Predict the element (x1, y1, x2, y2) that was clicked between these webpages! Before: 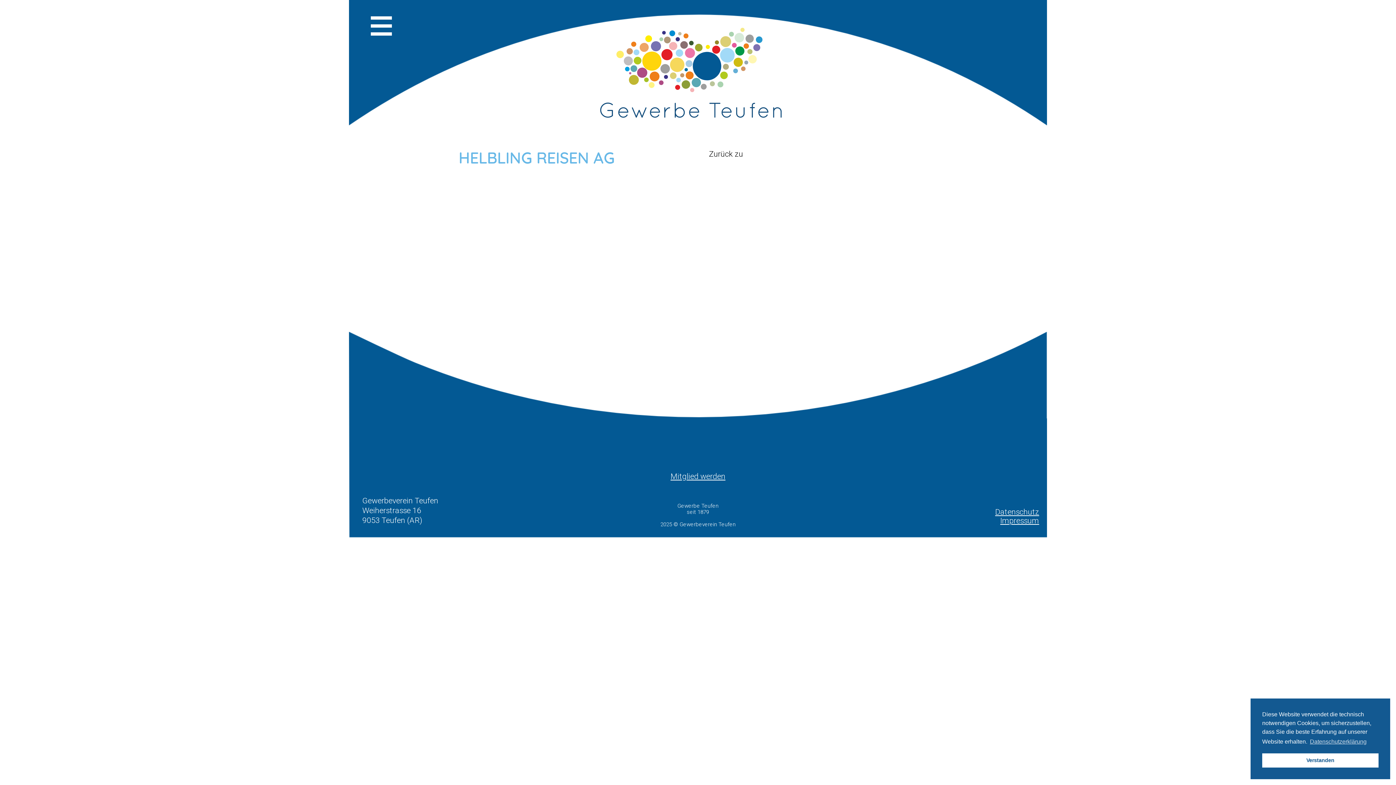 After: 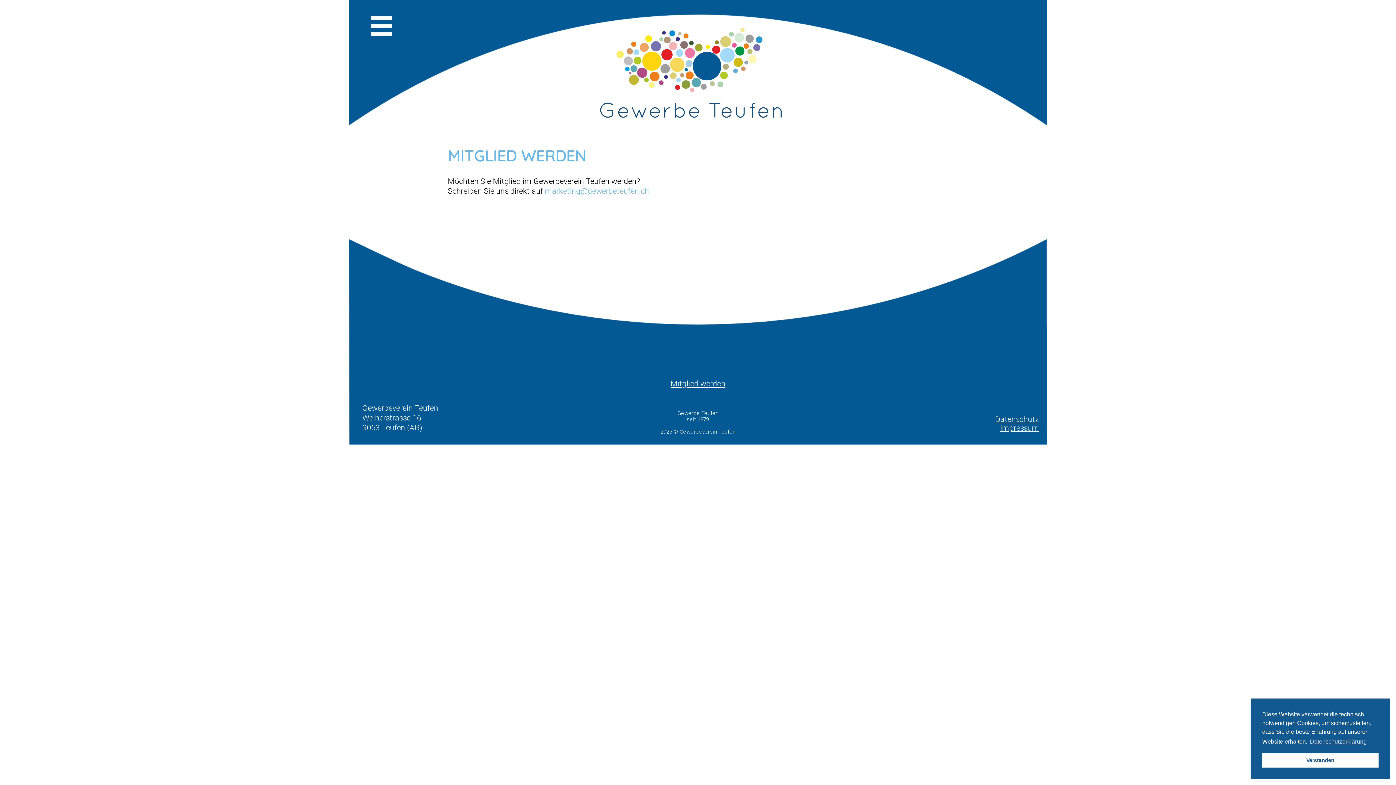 Action: bbox: (670, 472, 725, 481) label: Mitglied werden